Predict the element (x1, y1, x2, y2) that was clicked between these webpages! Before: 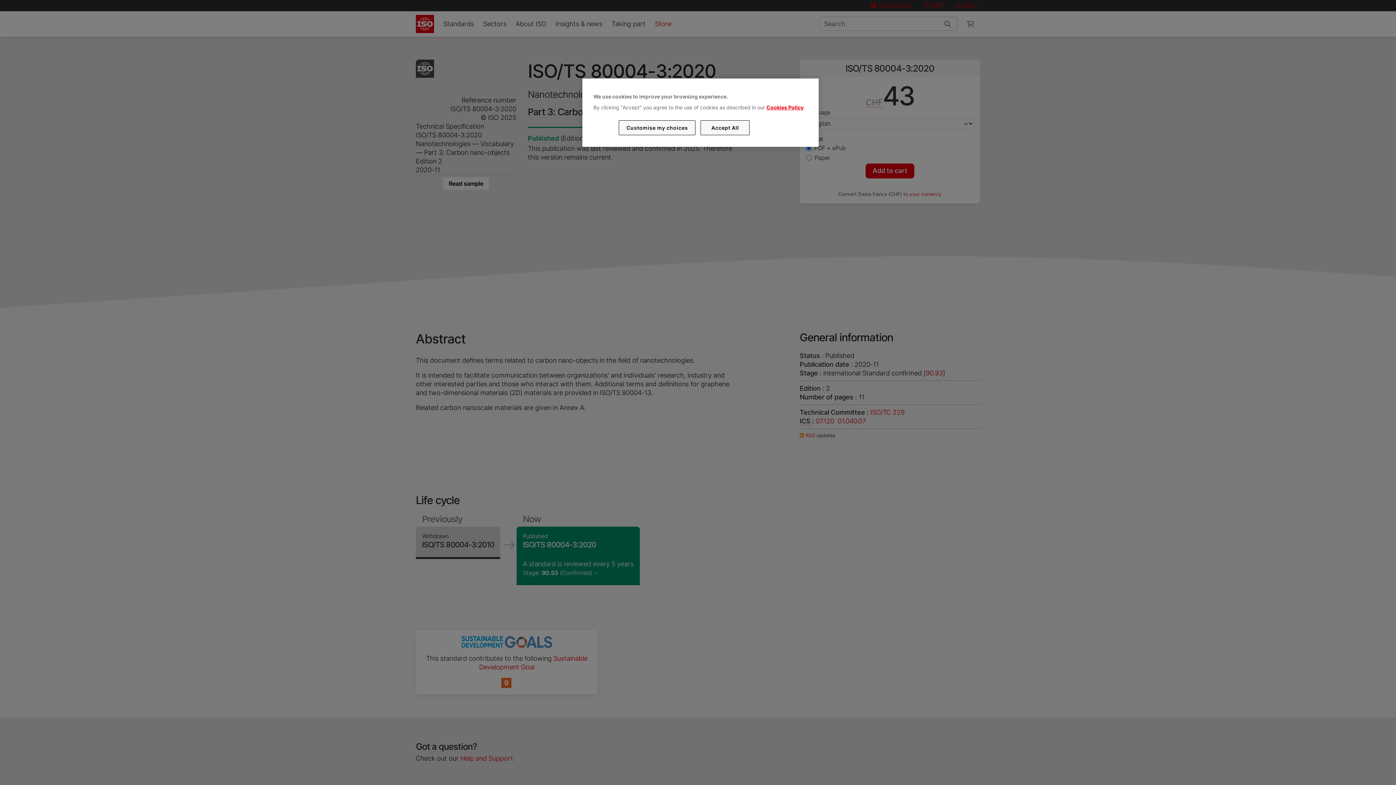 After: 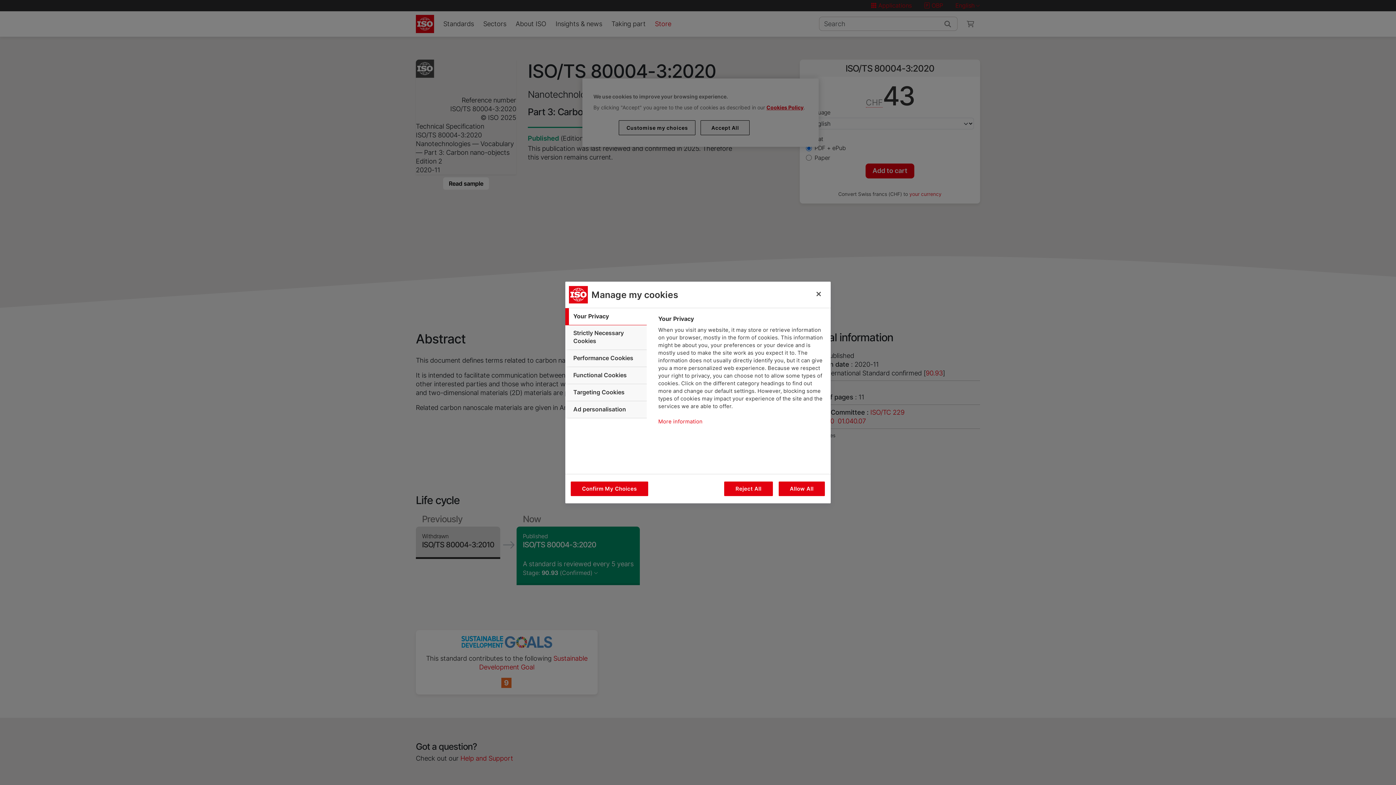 Action: bbox: (619, 120, 695, 135) label: Customise my choices